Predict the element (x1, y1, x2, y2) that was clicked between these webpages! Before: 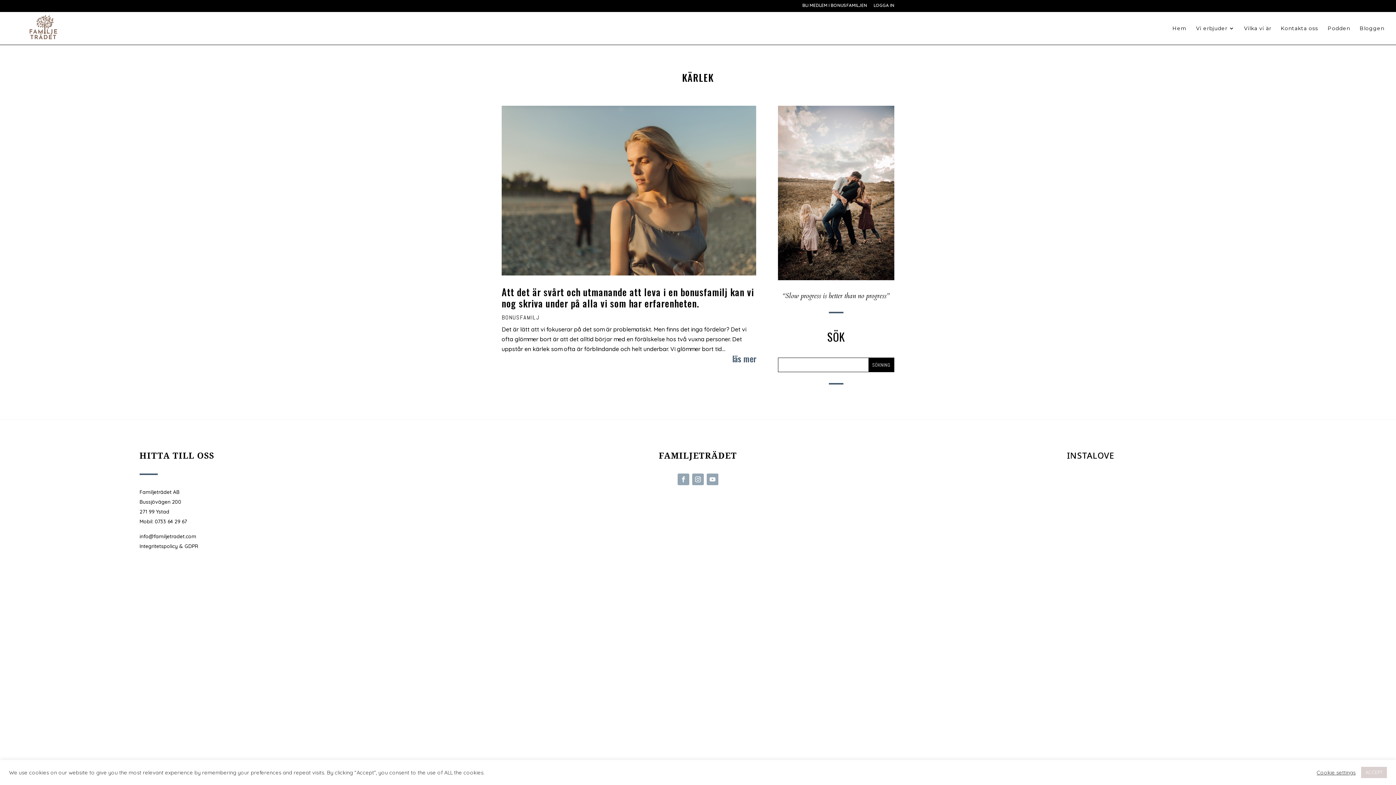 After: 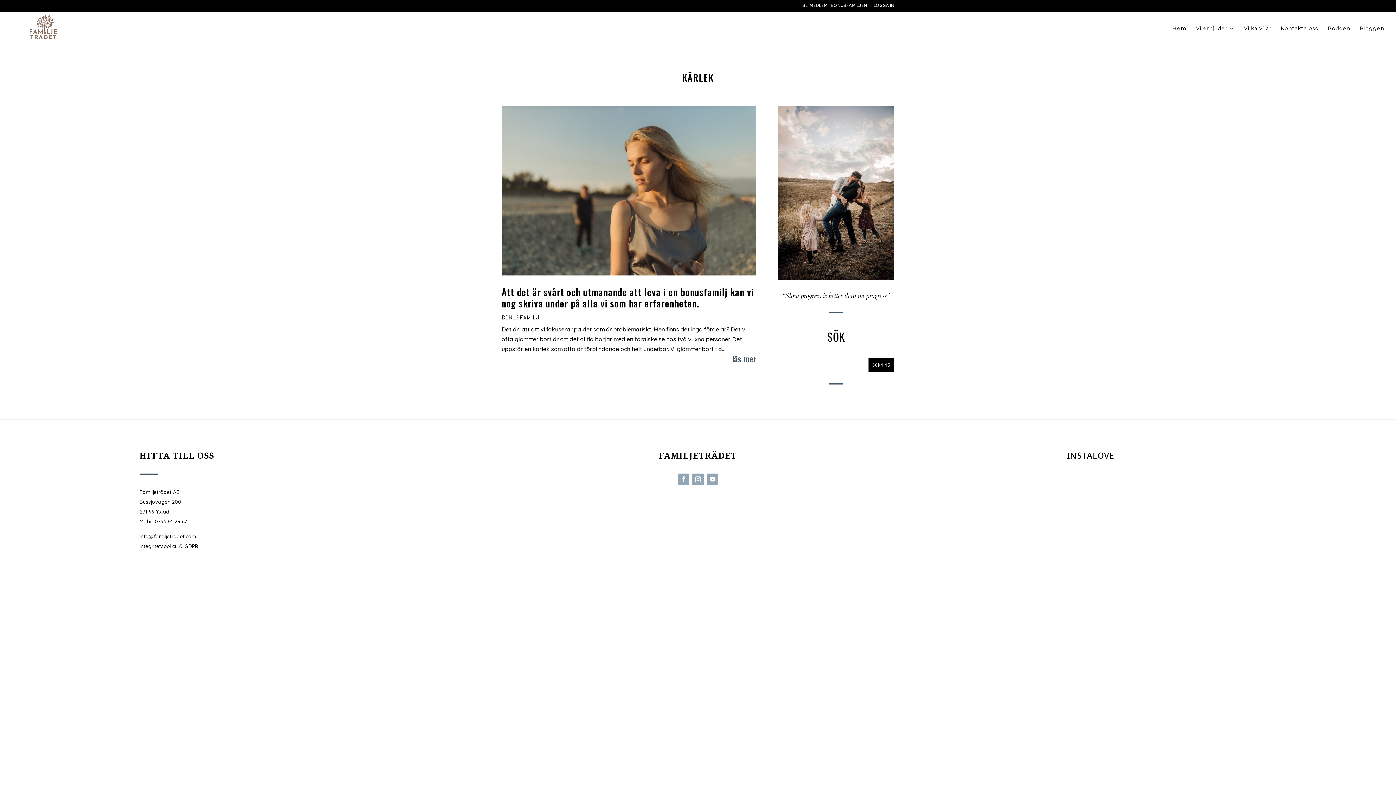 Action: bbox: (1361, 767, 1387, 778) label: ACCEPT